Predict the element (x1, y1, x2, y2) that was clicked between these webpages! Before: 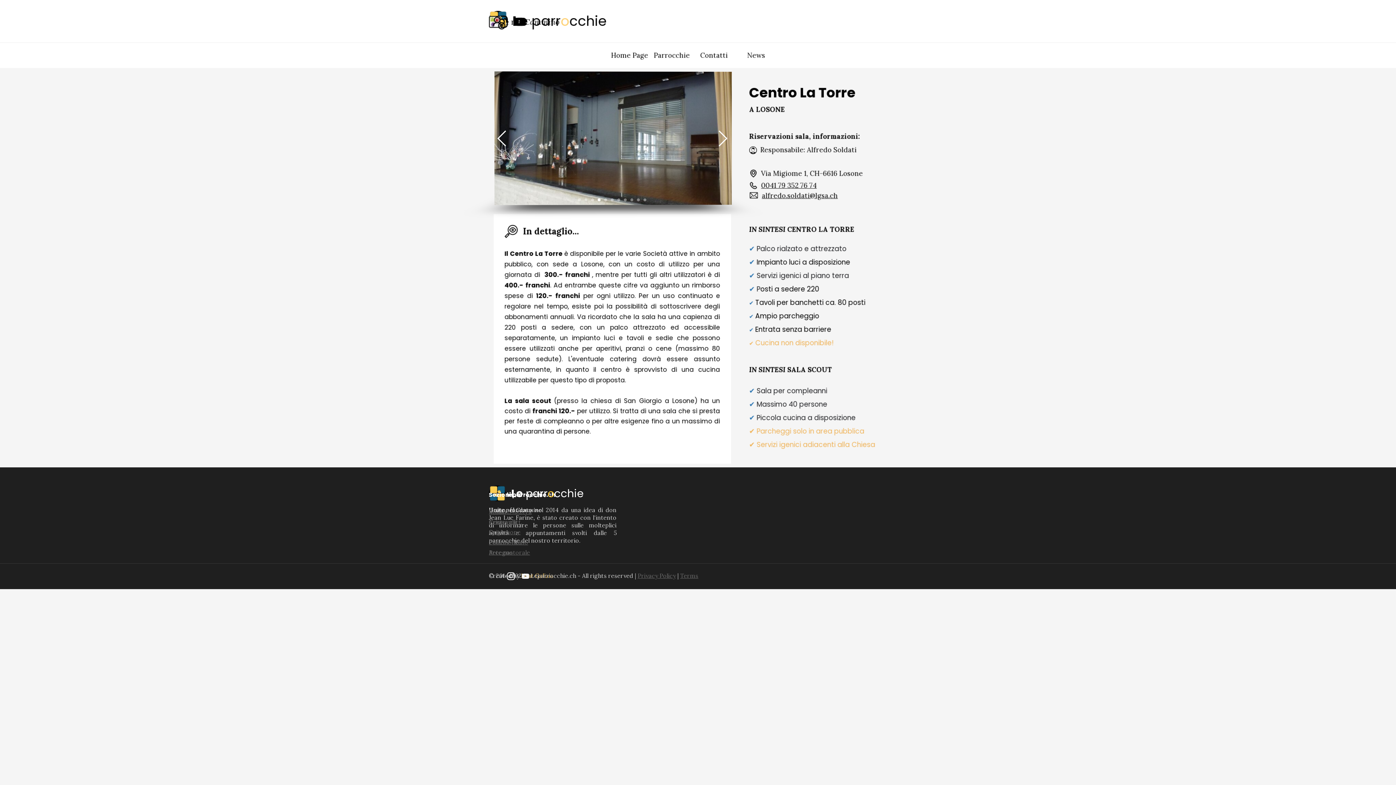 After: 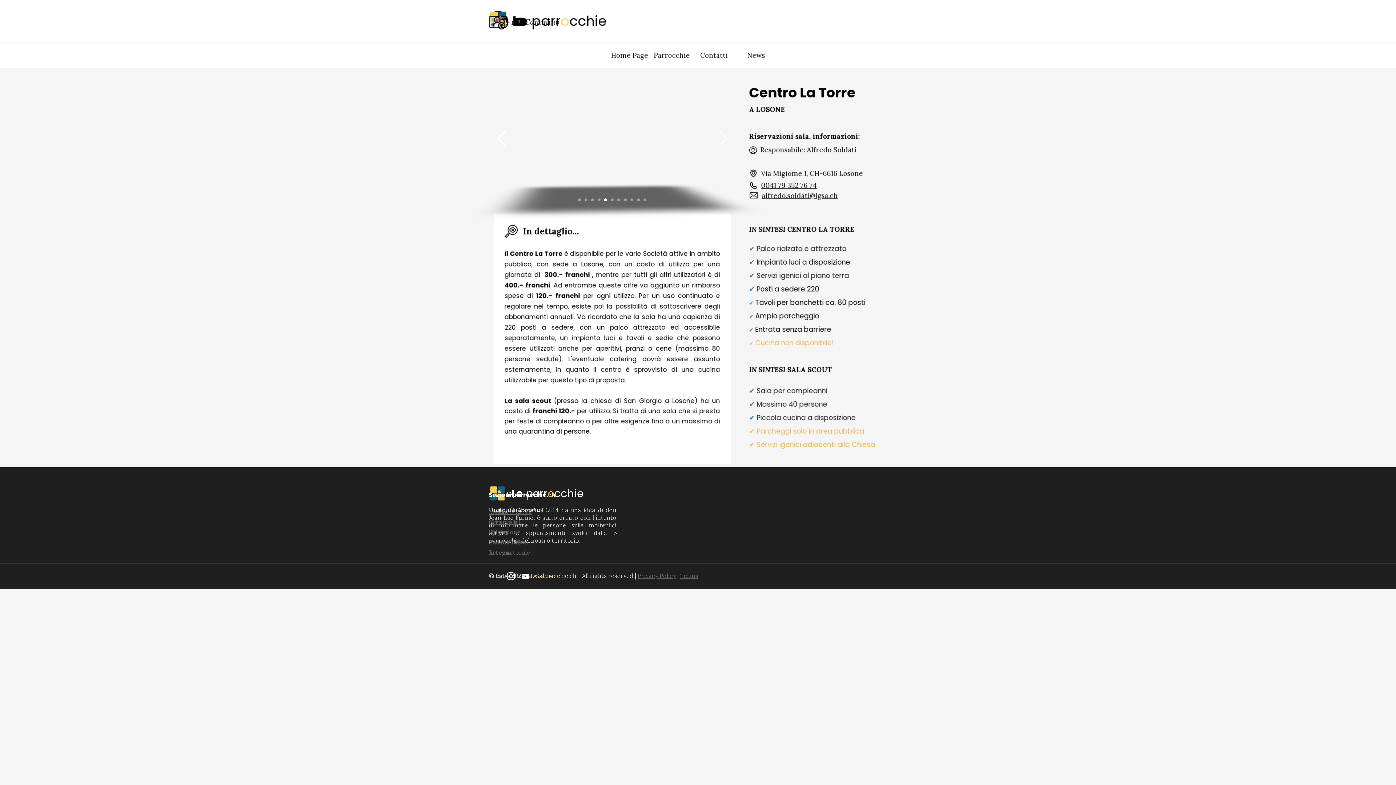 Action: label: VAI ALLA SLIDE 11 bbox: (643, 198, 646, 201)